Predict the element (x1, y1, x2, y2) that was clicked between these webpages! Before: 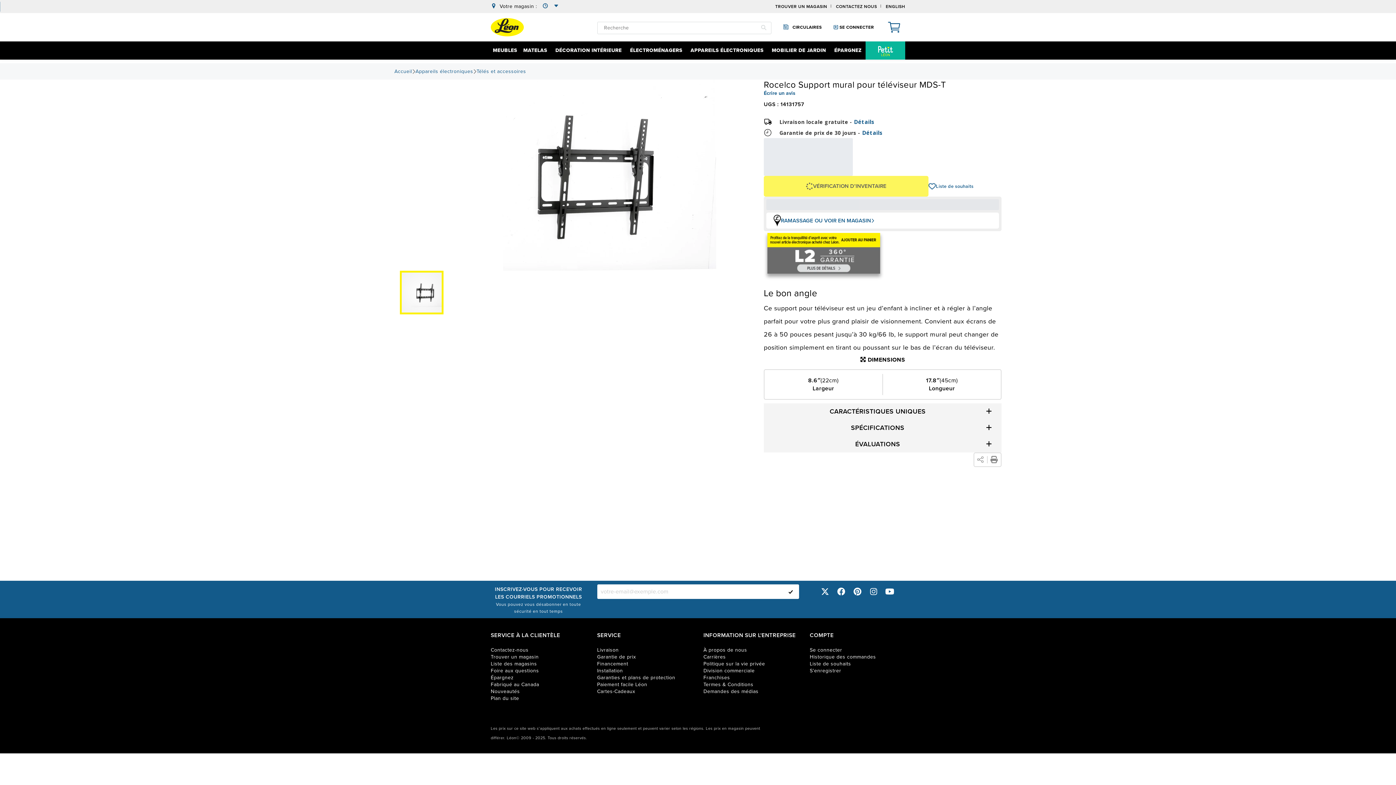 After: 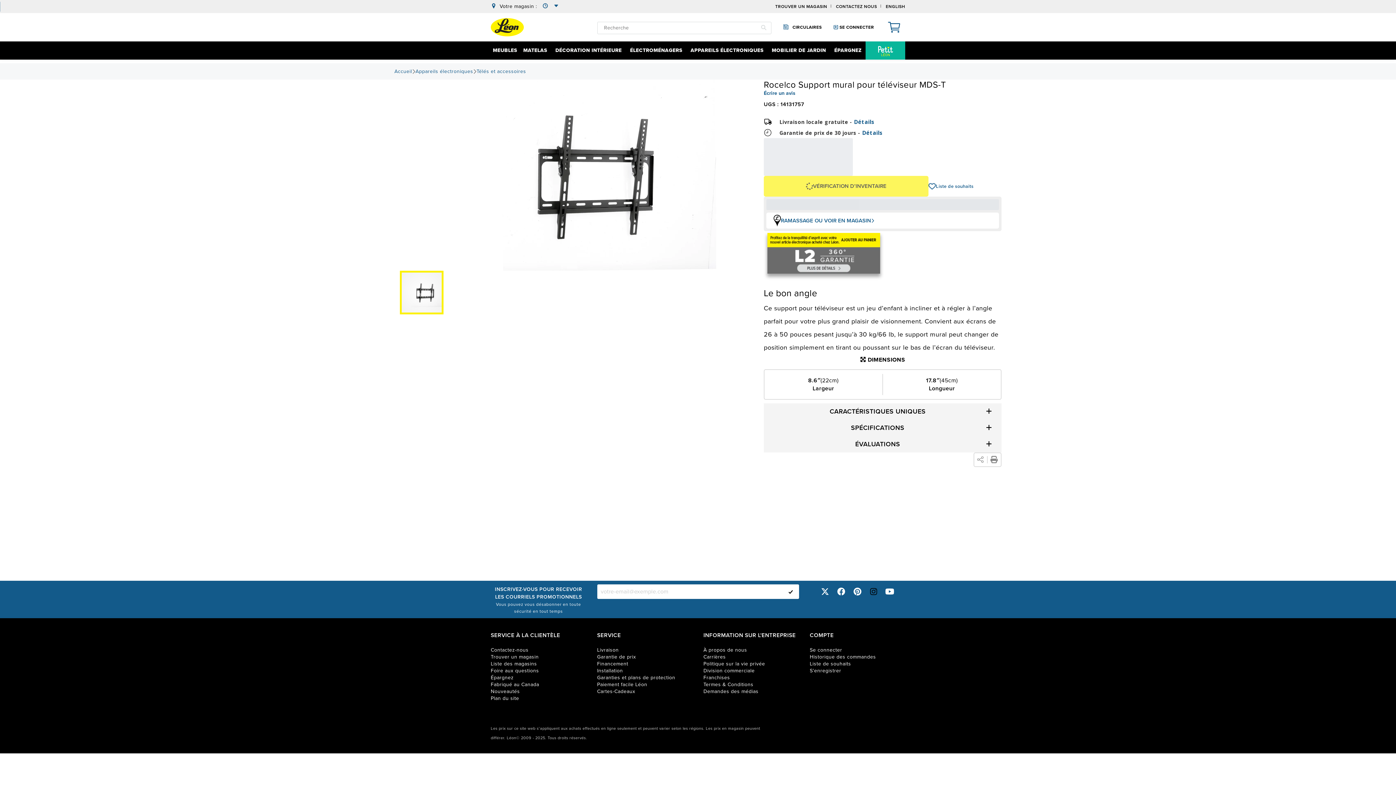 Action: bbox: (866, 584, 881, 598)